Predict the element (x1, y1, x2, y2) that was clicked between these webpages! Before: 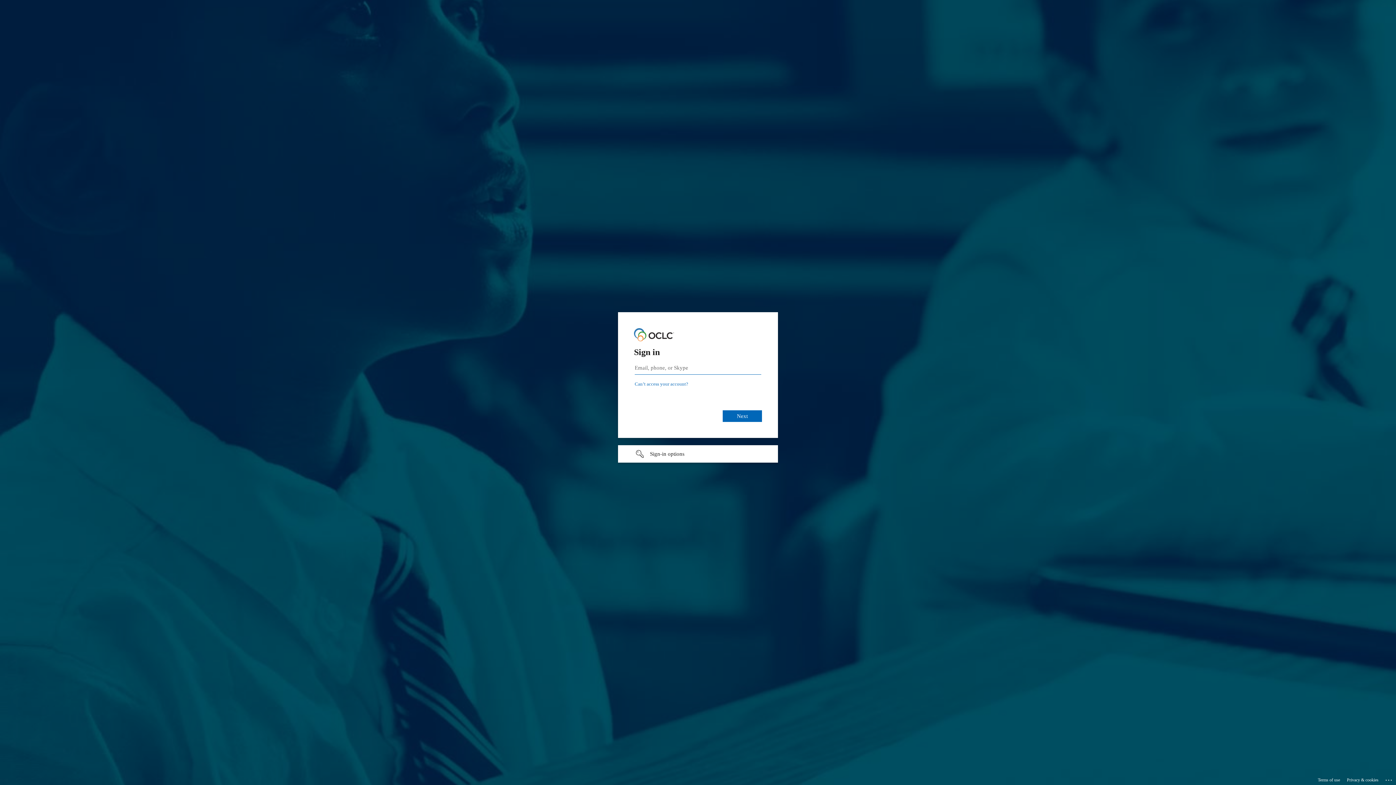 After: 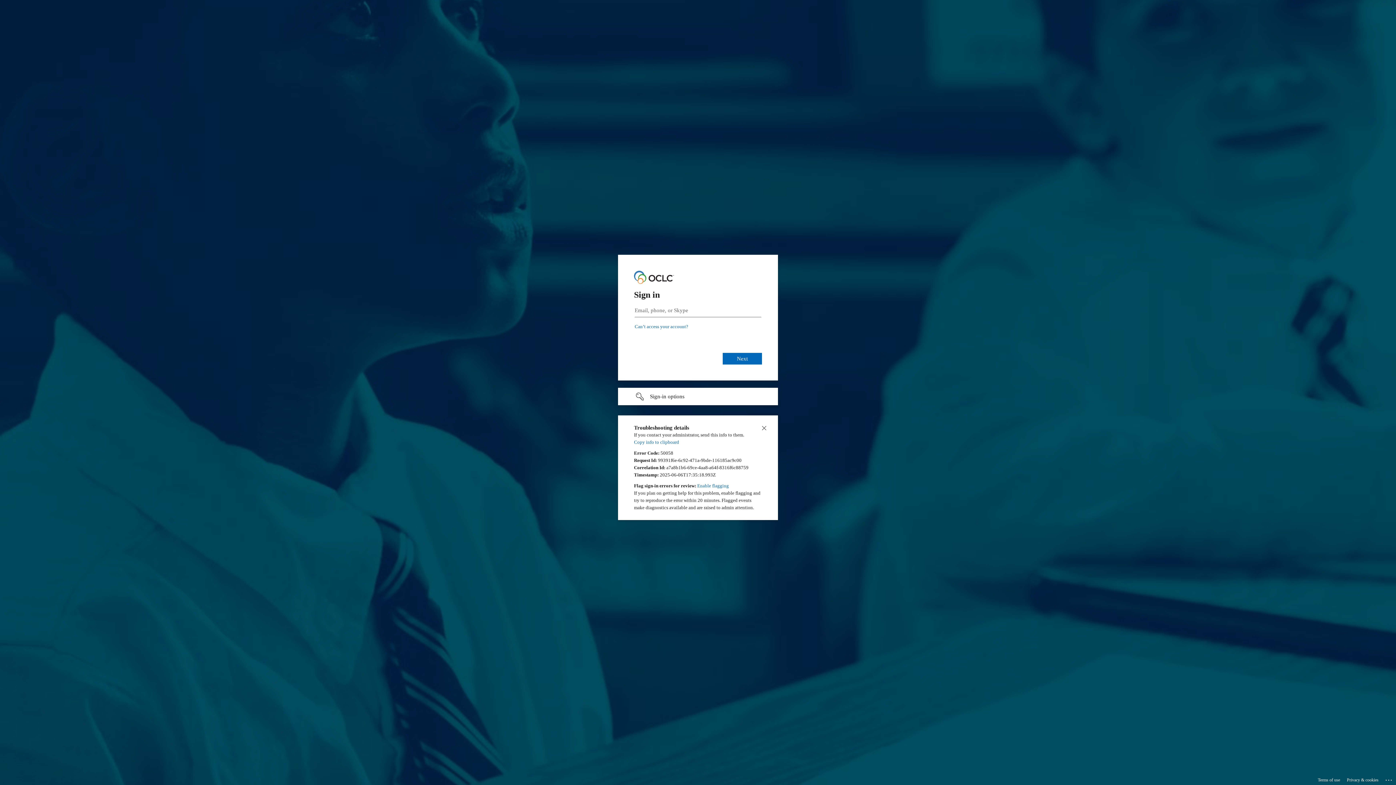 Action: label: Click here for troubleshooting information bbox: (1385, 775, 1393, 783)